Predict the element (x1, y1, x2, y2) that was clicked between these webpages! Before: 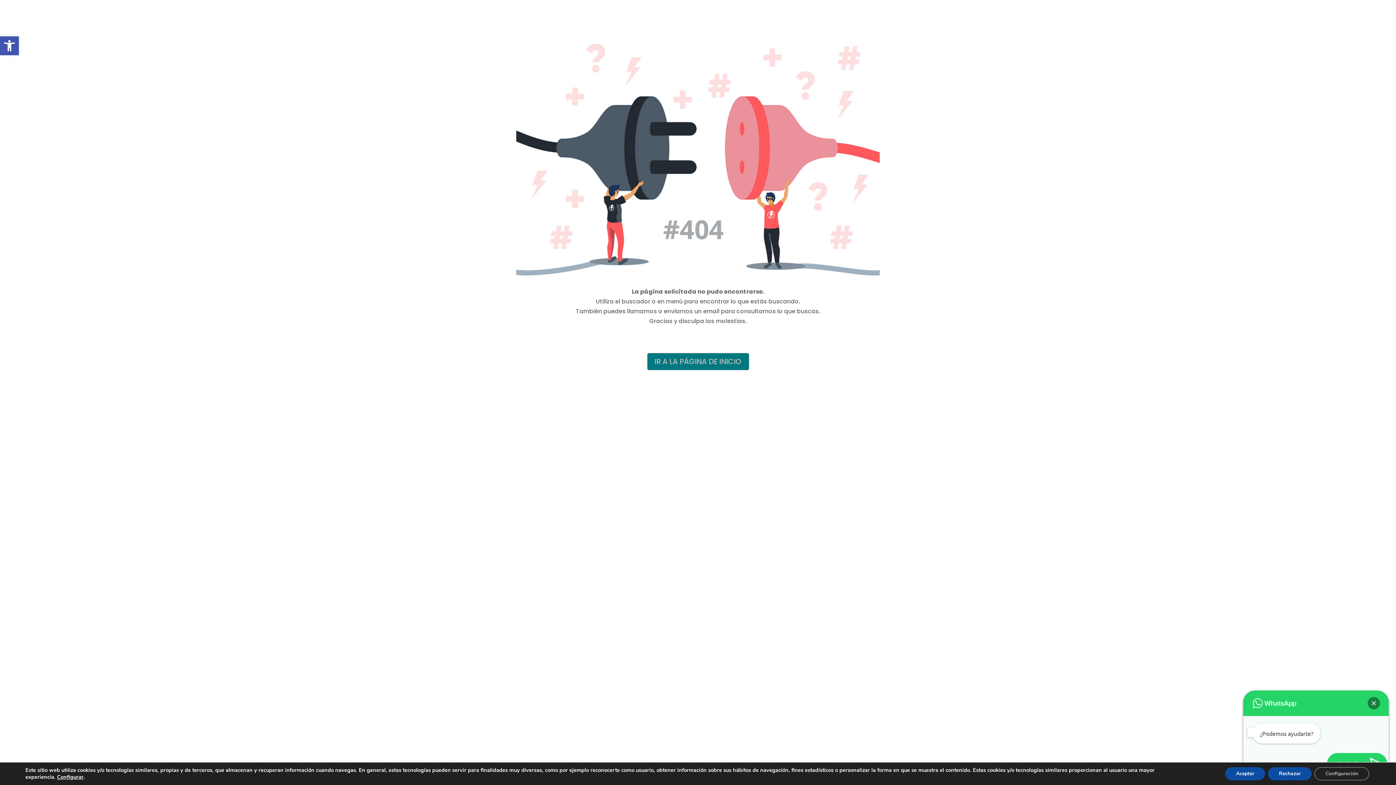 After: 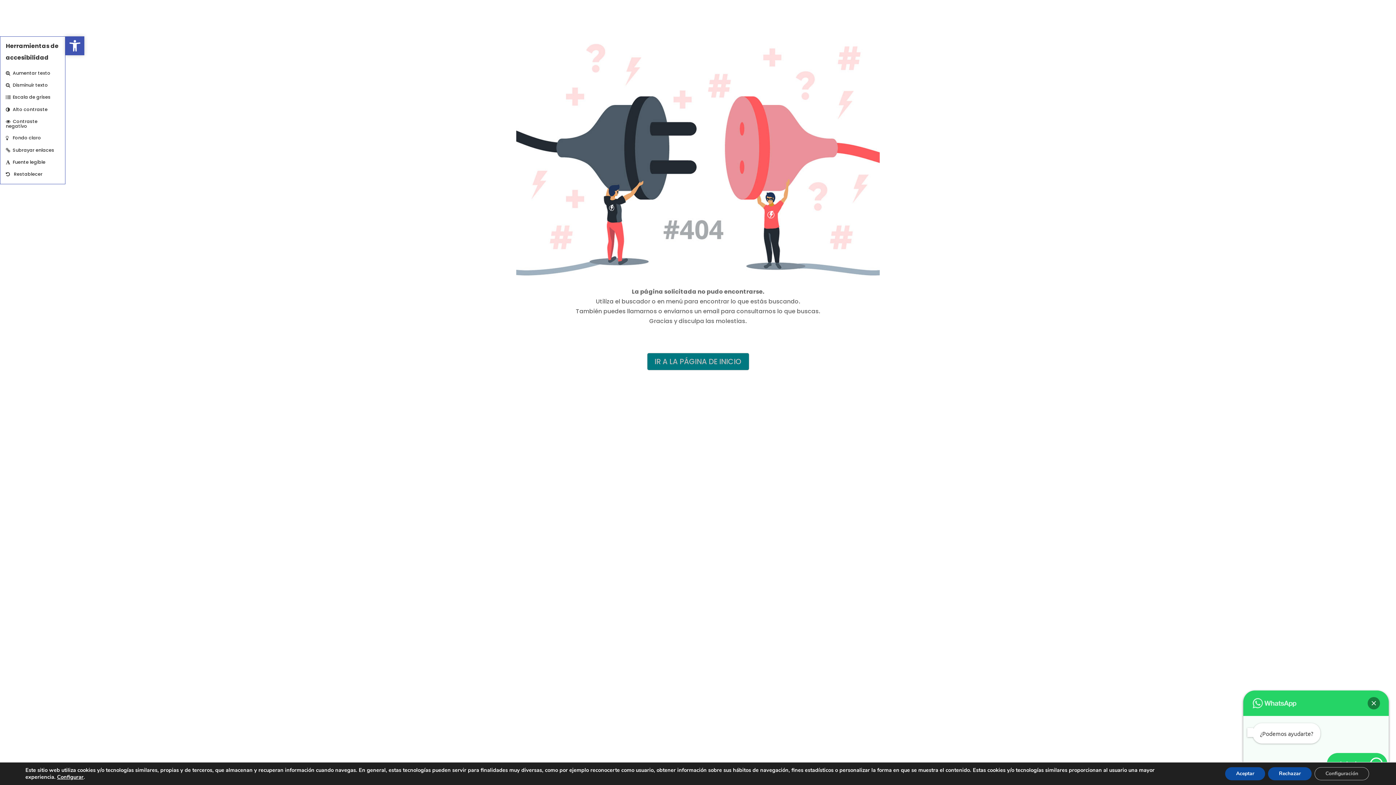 Action: label: Abrir barra de herramientas bbox: (0, 36, 18, 55)